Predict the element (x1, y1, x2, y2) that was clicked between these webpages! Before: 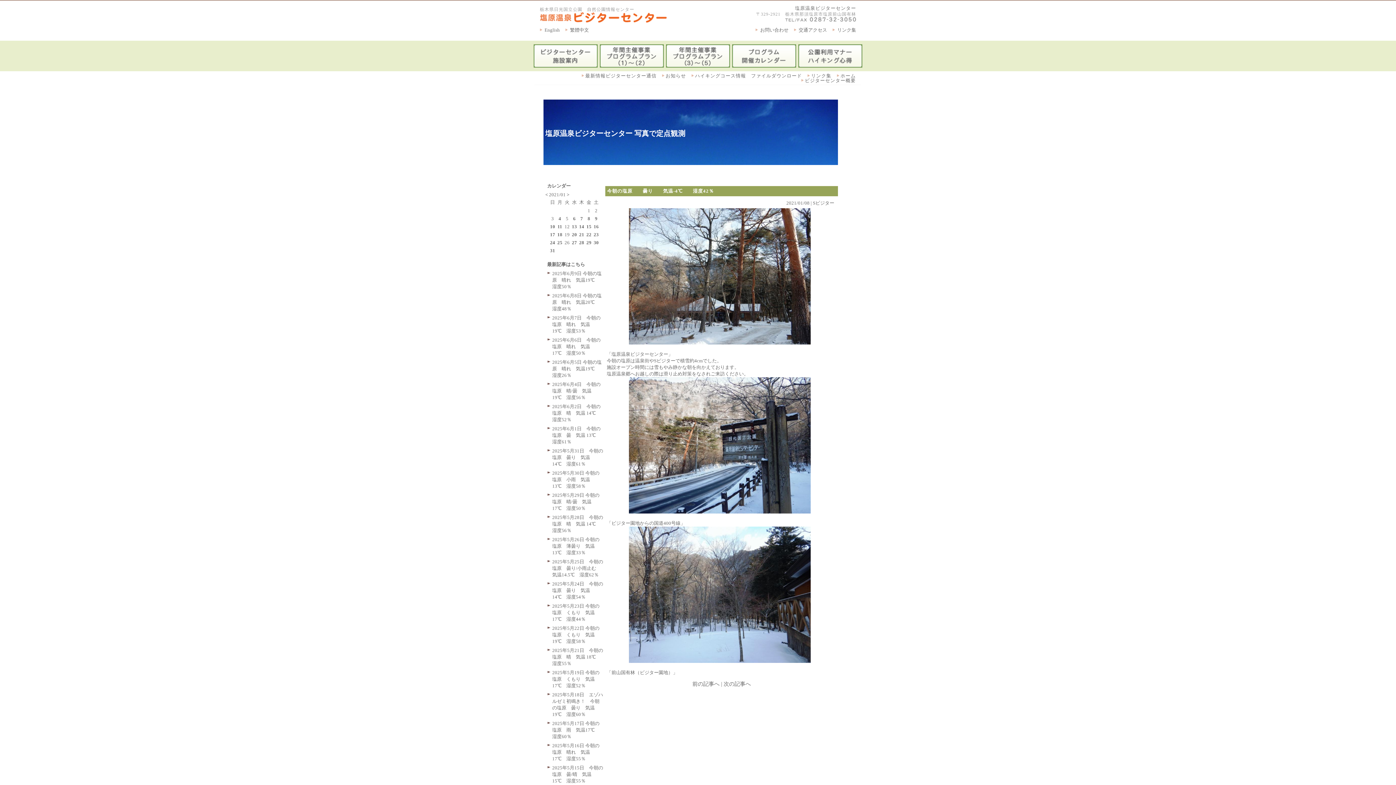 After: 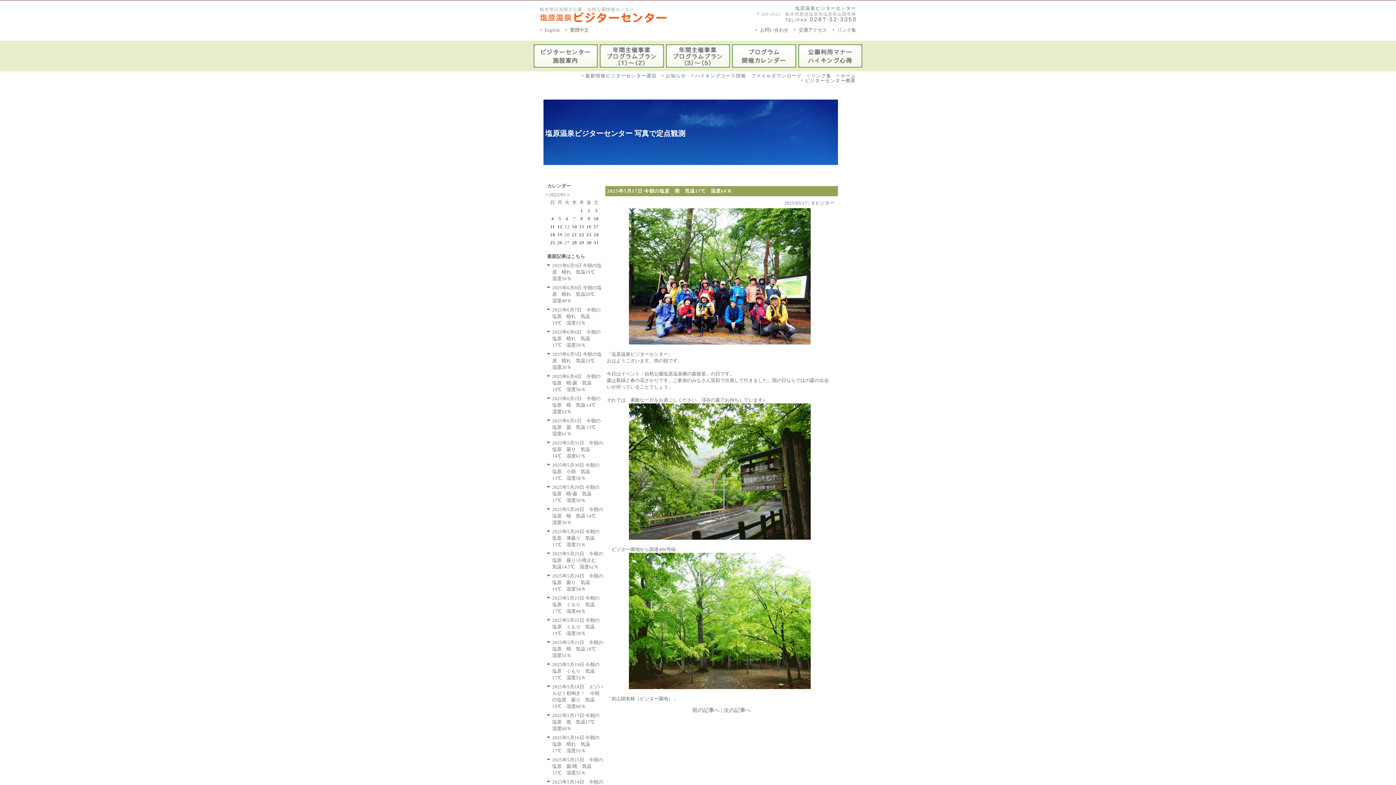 Action: bbox: (552, 721, 599, 739) label: 2025年5月17日 今朝の塩原　雨　気温17℃　湿度60％